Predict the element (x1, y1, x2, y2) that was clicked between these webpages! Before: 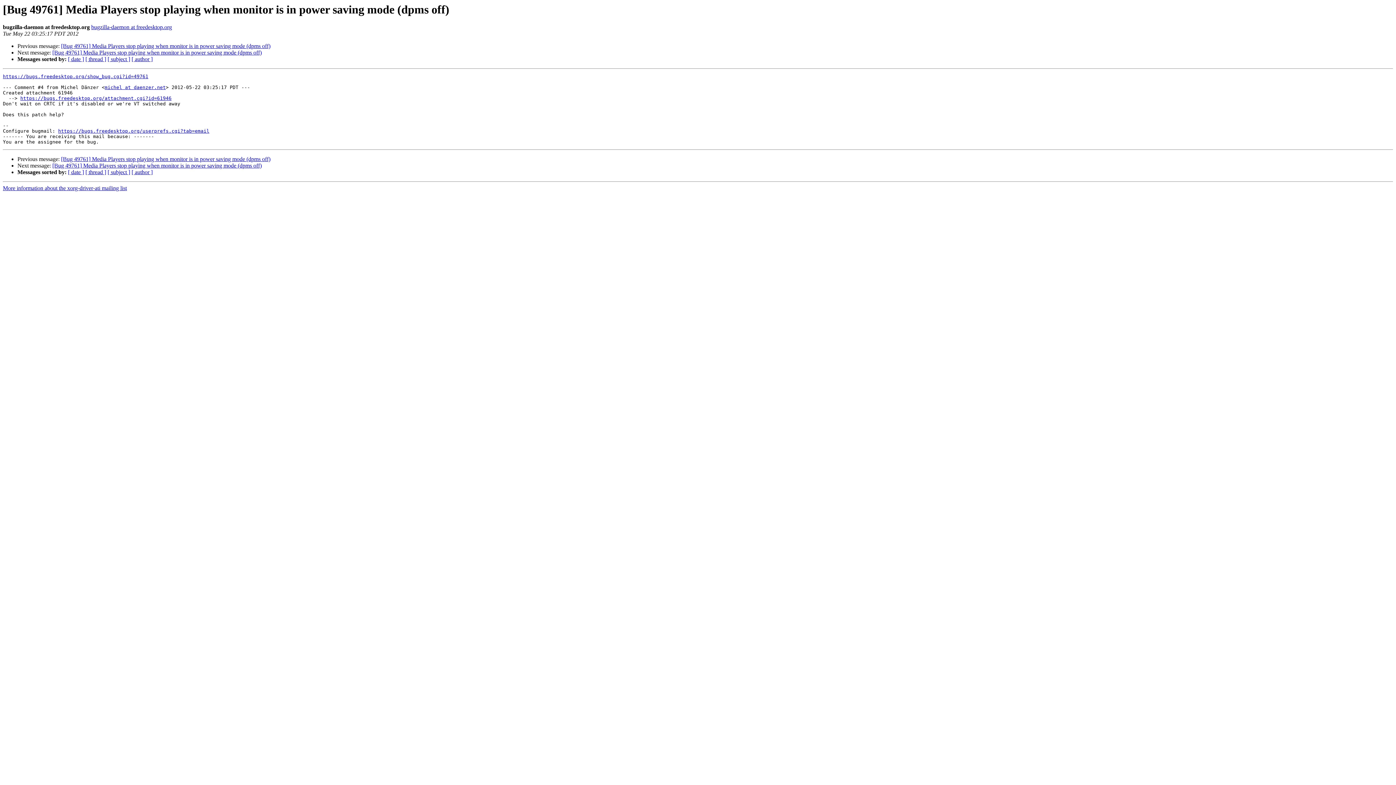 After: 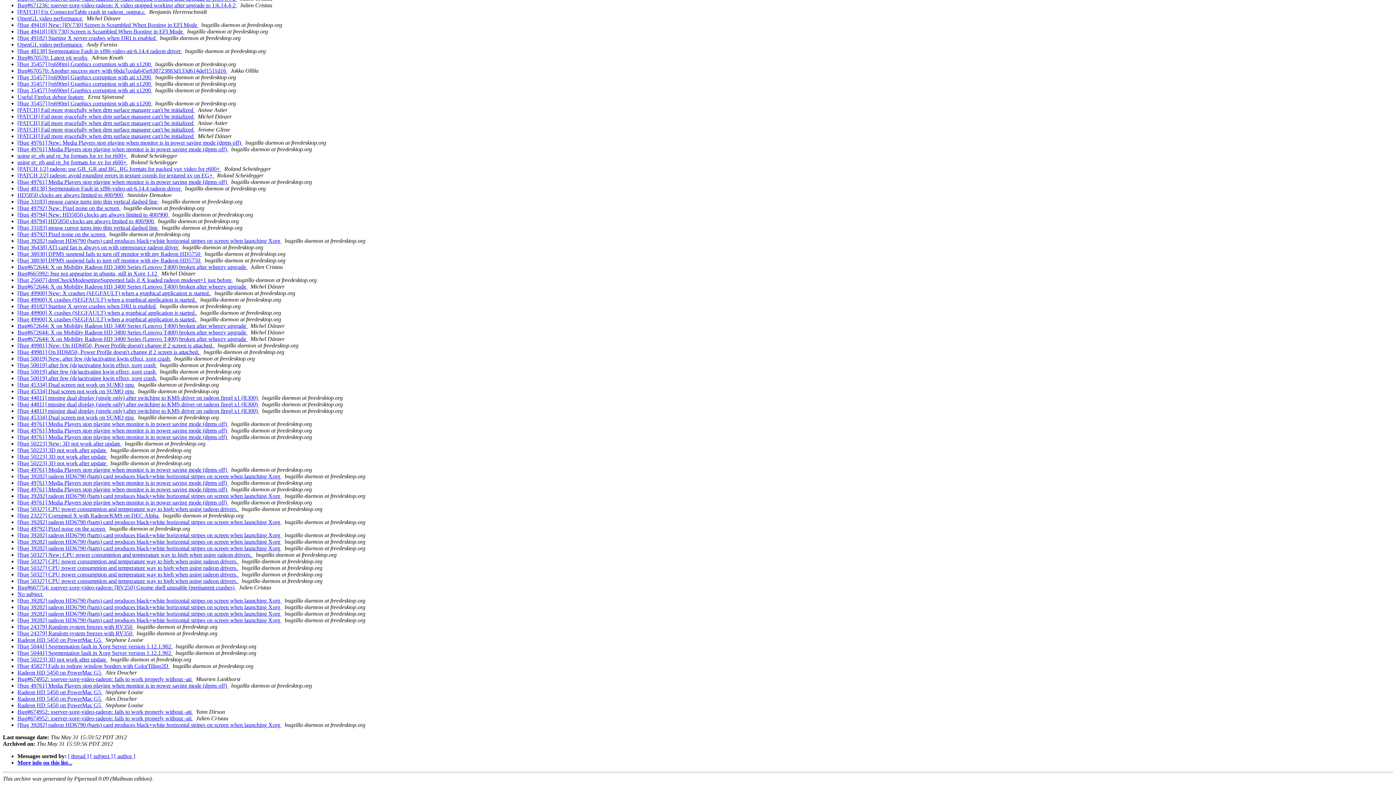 Action: label: [ date ] bbox: (68, 56, 84, 62)